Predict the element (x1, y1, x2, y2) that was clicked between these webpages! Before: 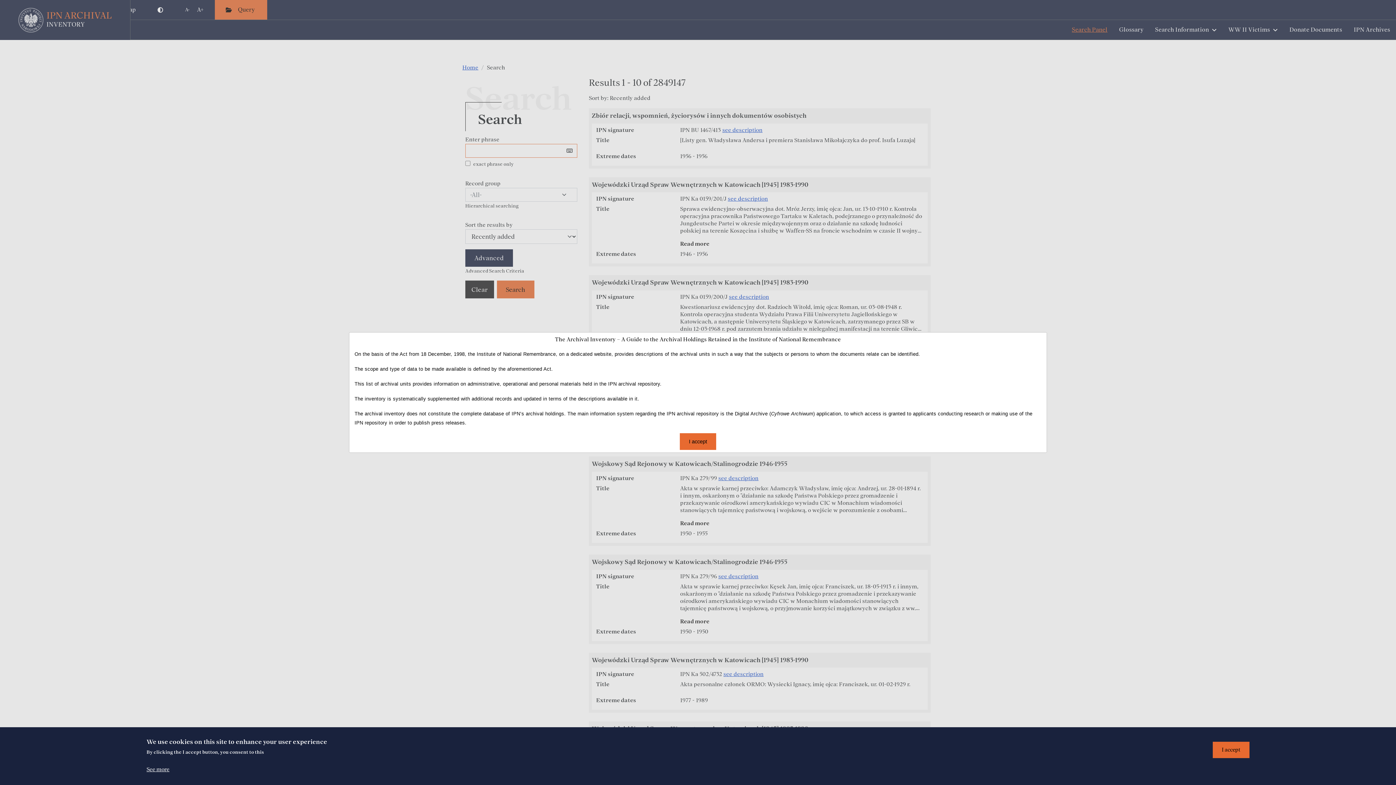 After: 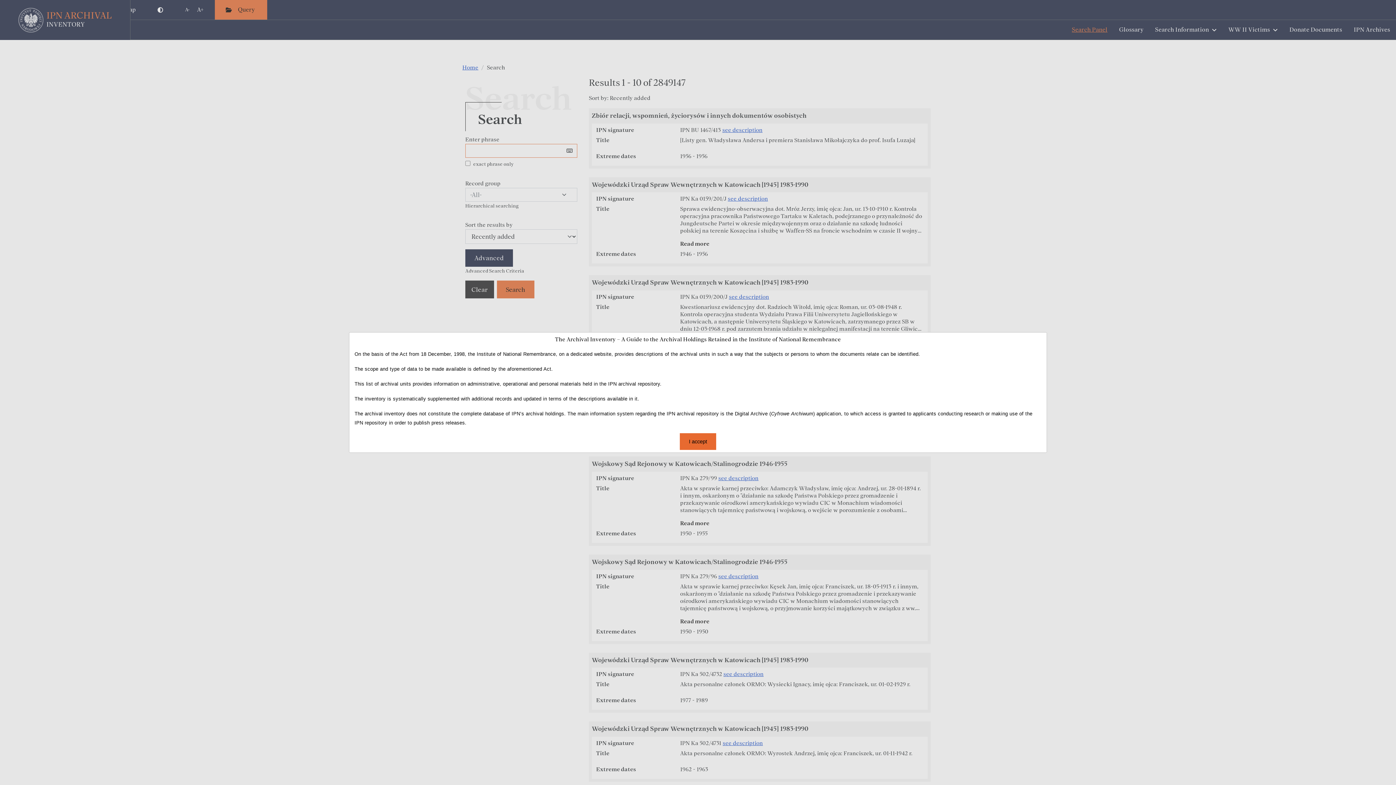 Action: label: I accept bbox: (1213, 742, 1249, 758)